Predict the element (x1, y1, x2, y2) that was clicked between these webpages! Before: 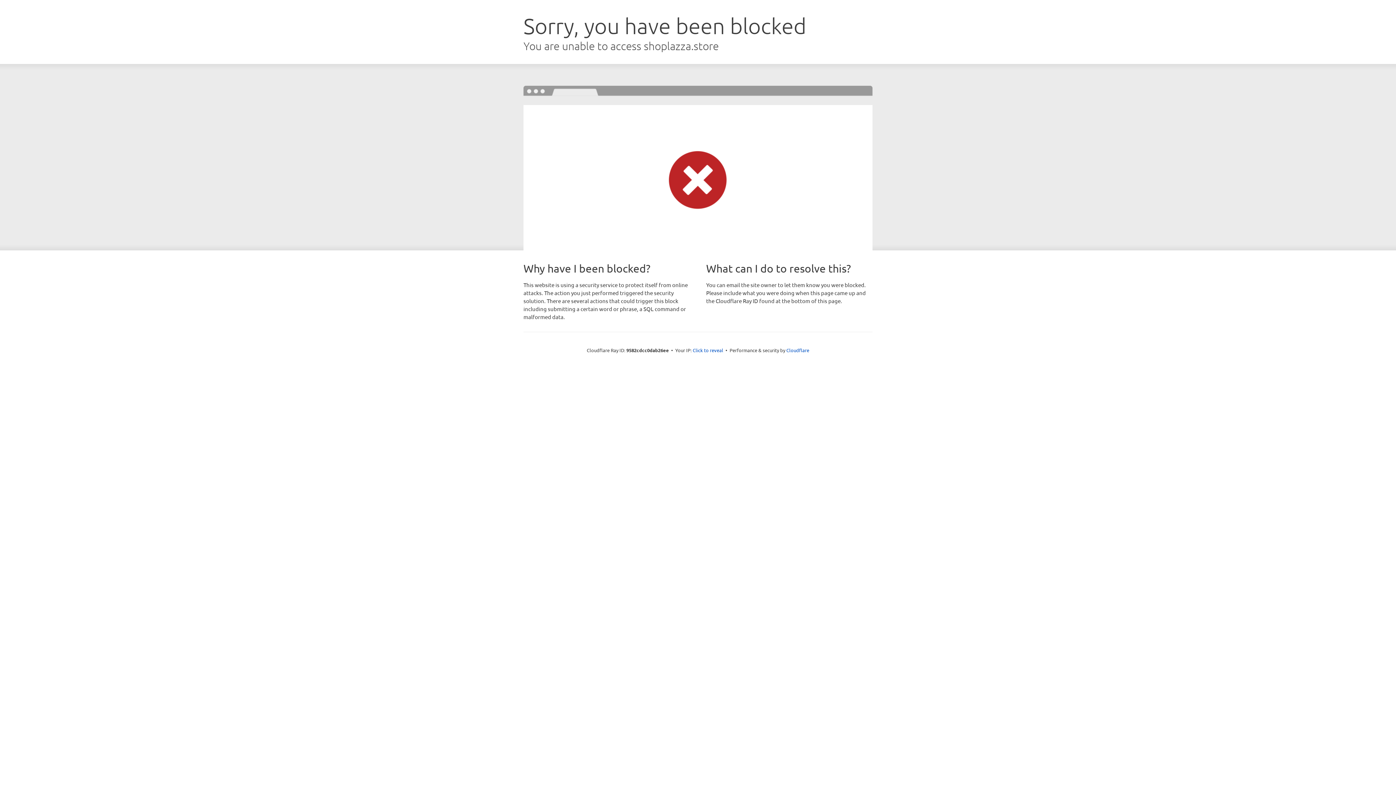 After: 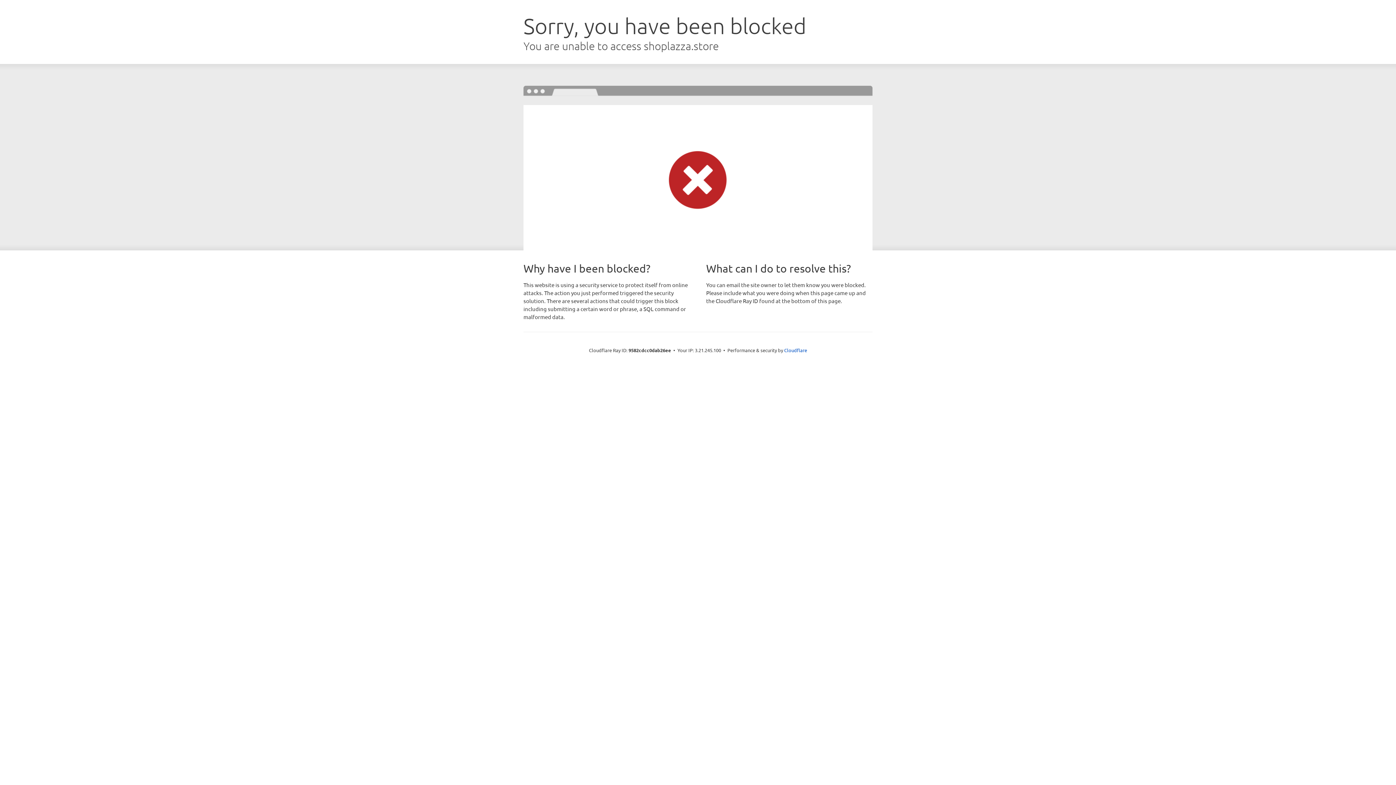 Action: label: Click to reveal bbox: (692, 346, 723, 353)